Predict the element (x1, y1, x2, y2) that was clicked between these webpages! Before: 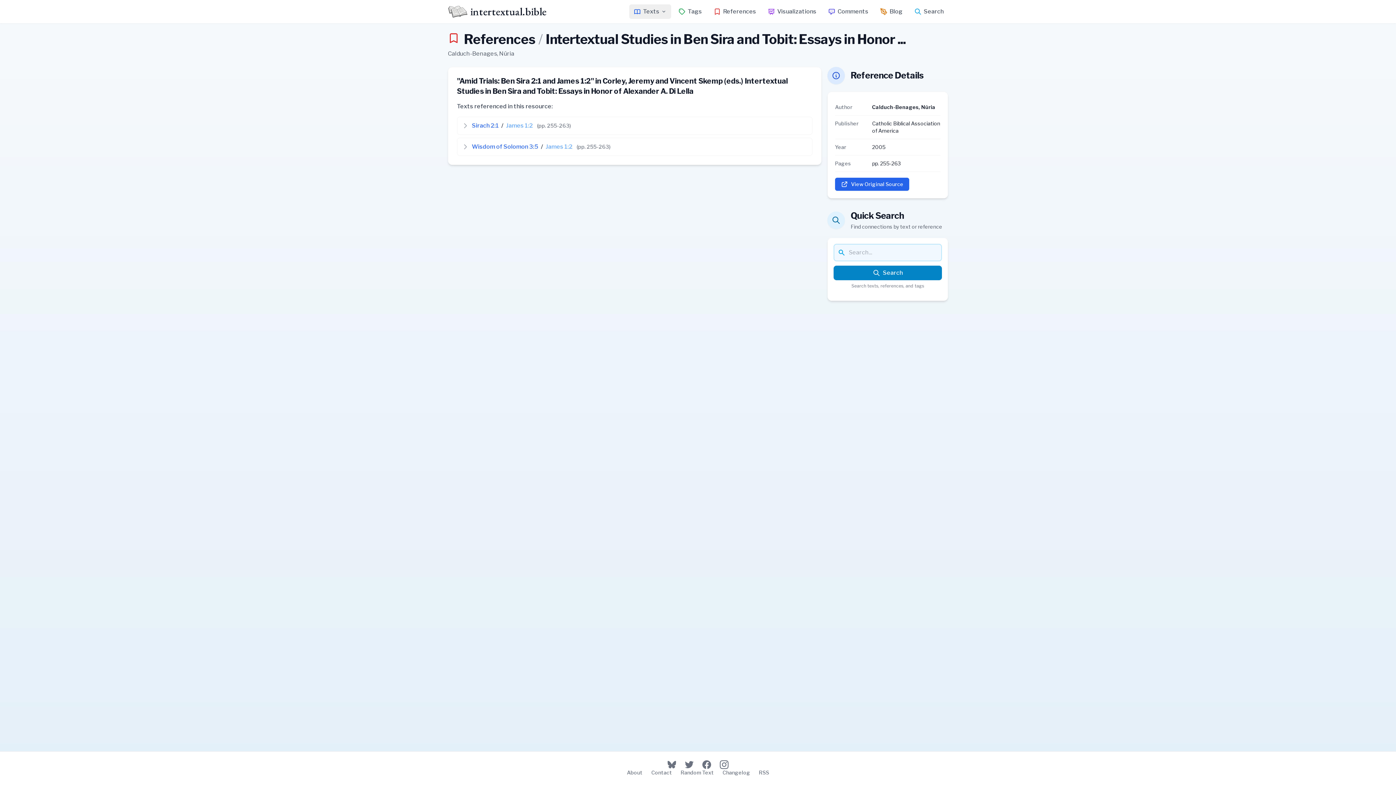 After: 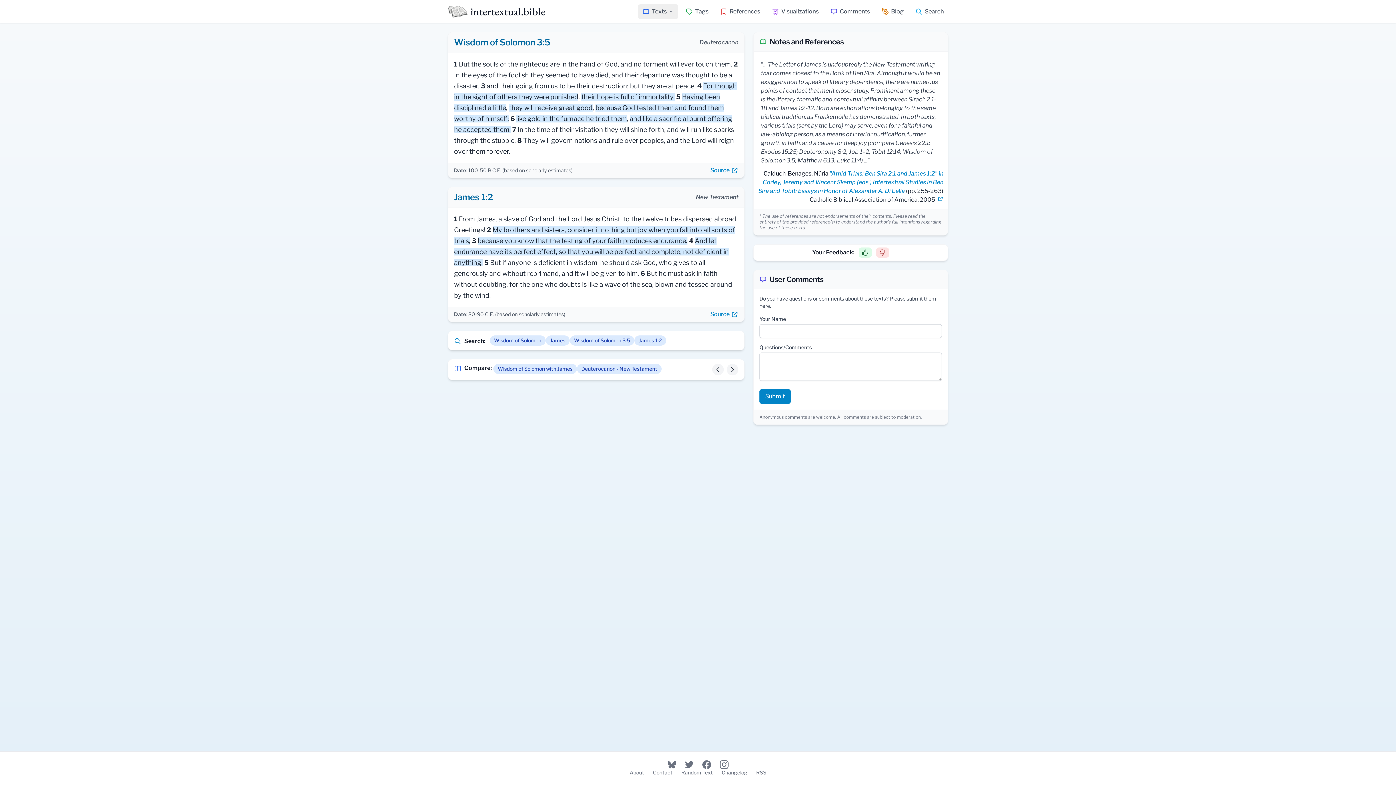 Action: bbox: (461, 142, 808, 151) label: Wisdom of Solomon 3:5 / James 1:2 (pp. 255-263)